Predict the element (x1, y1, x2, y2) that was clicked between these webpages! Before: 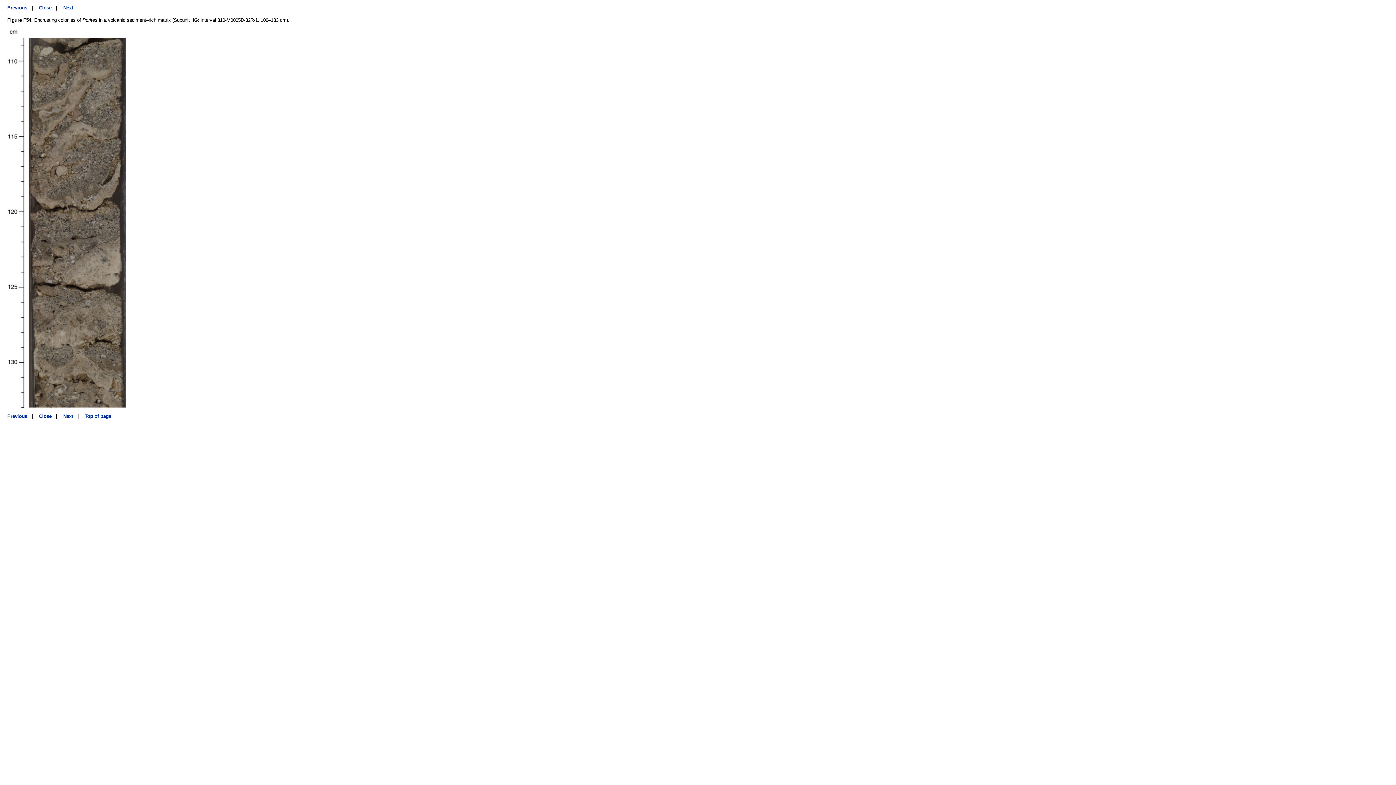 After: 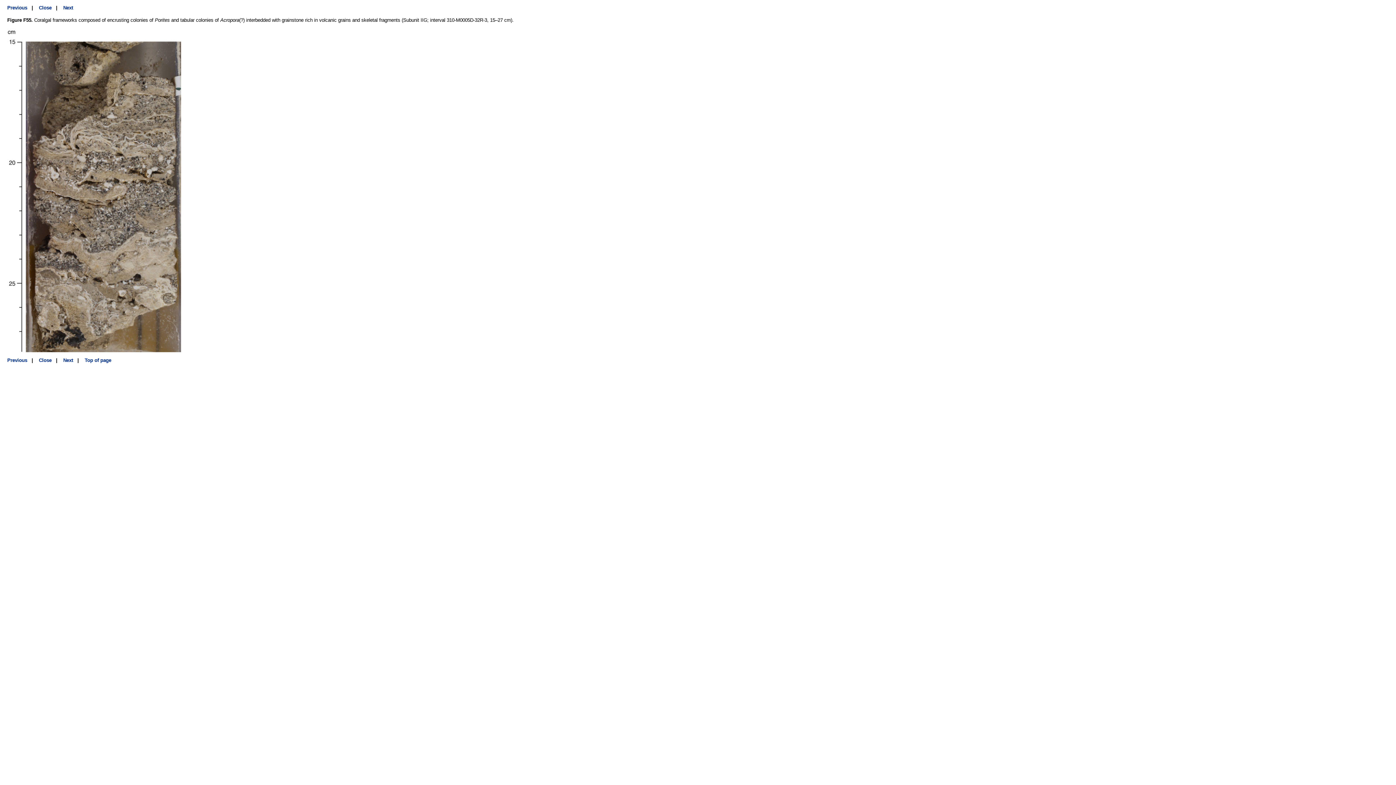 Action: bbox: (63, 5, 73, 10) label: Next